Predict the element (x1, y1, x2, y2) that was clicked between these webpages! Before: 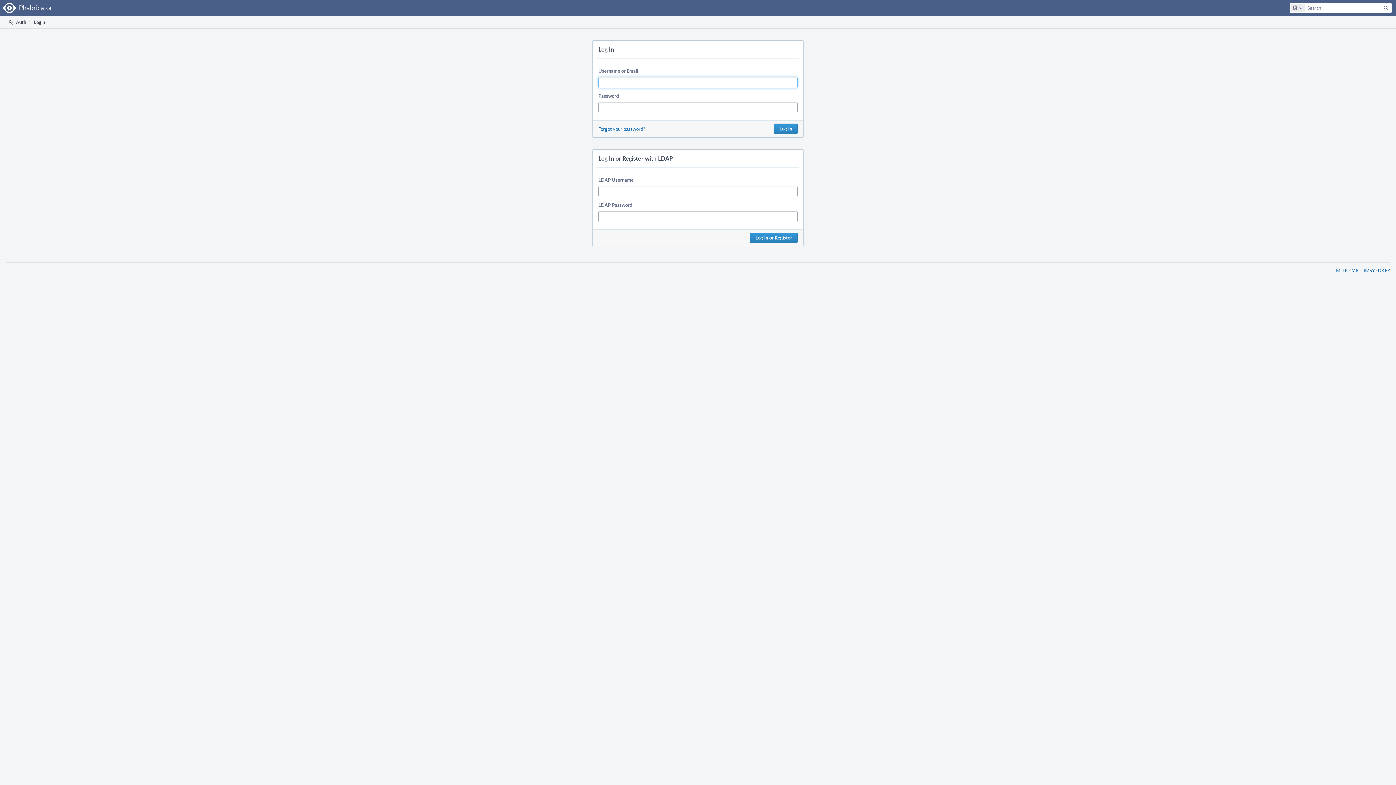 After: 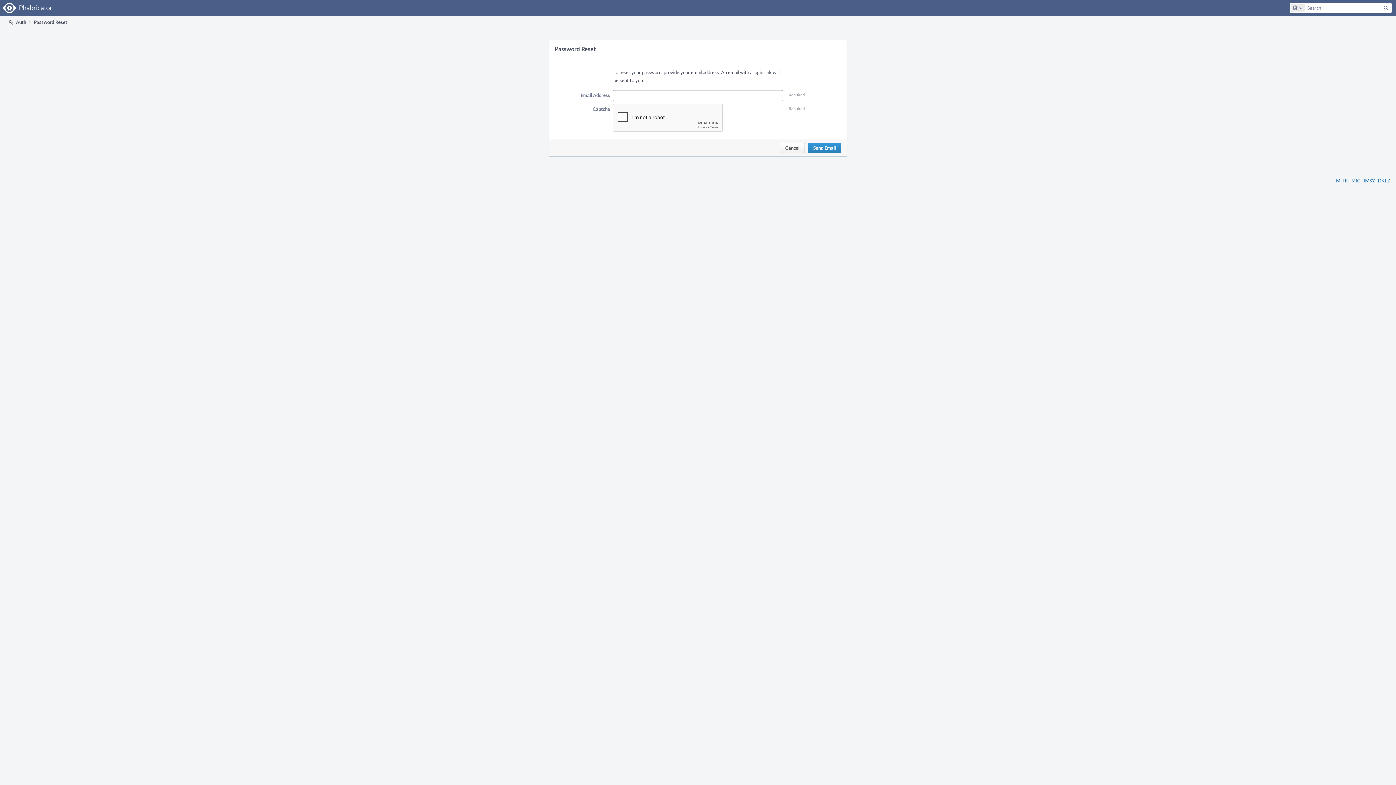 Action: label: Forgot your password? bbox: (598, 125, 645, 132)